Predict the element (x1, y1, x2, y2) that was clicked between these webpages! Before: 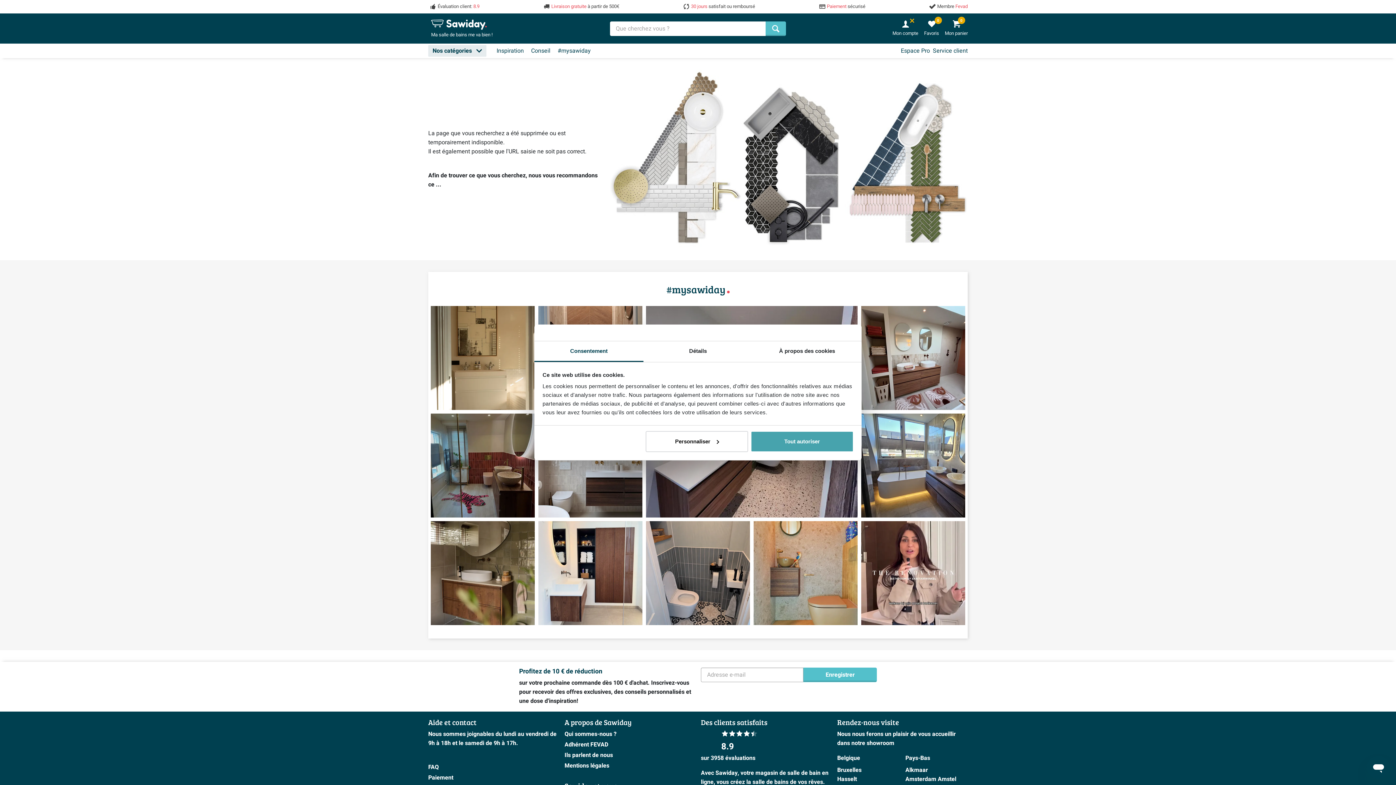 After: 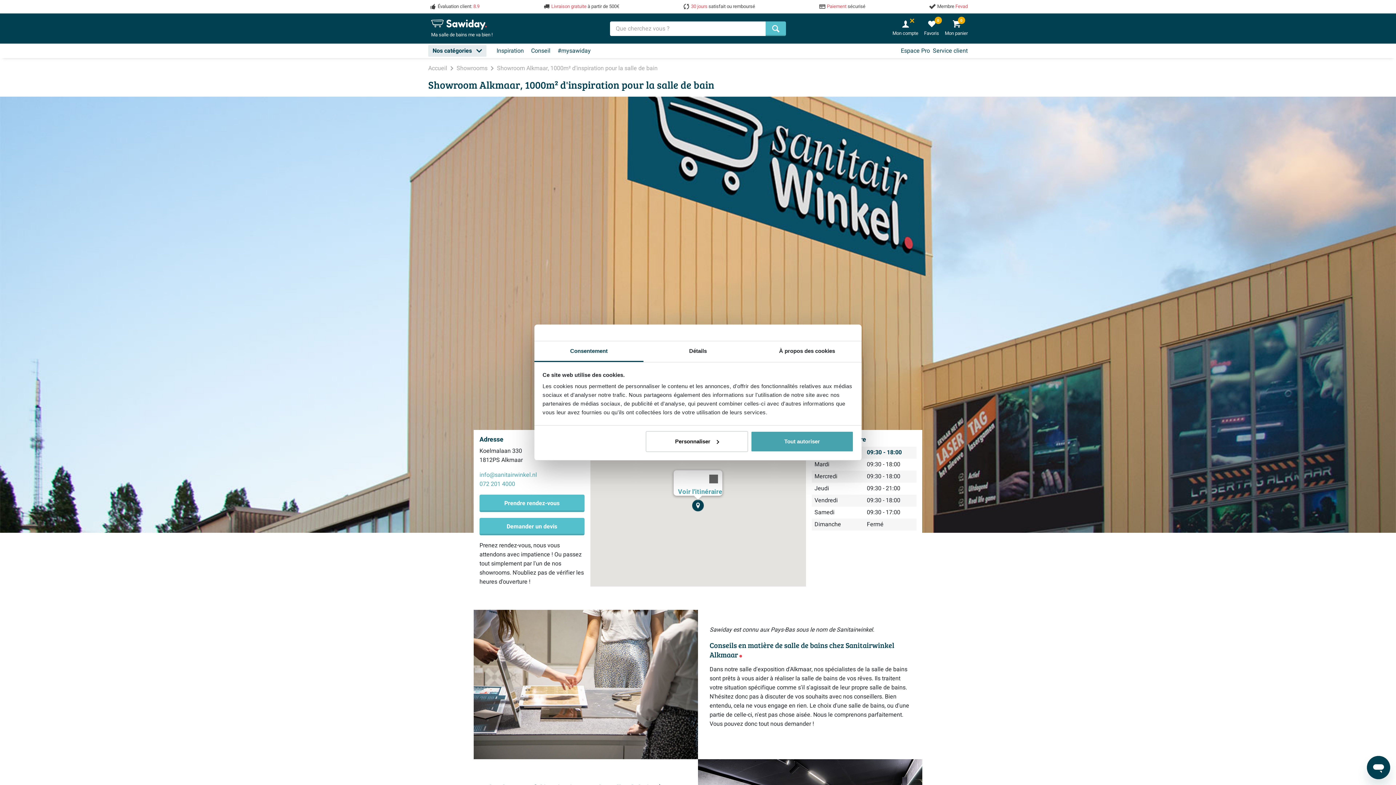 Action: label: Alkmaar bbox: (905, 766, 968, 775)